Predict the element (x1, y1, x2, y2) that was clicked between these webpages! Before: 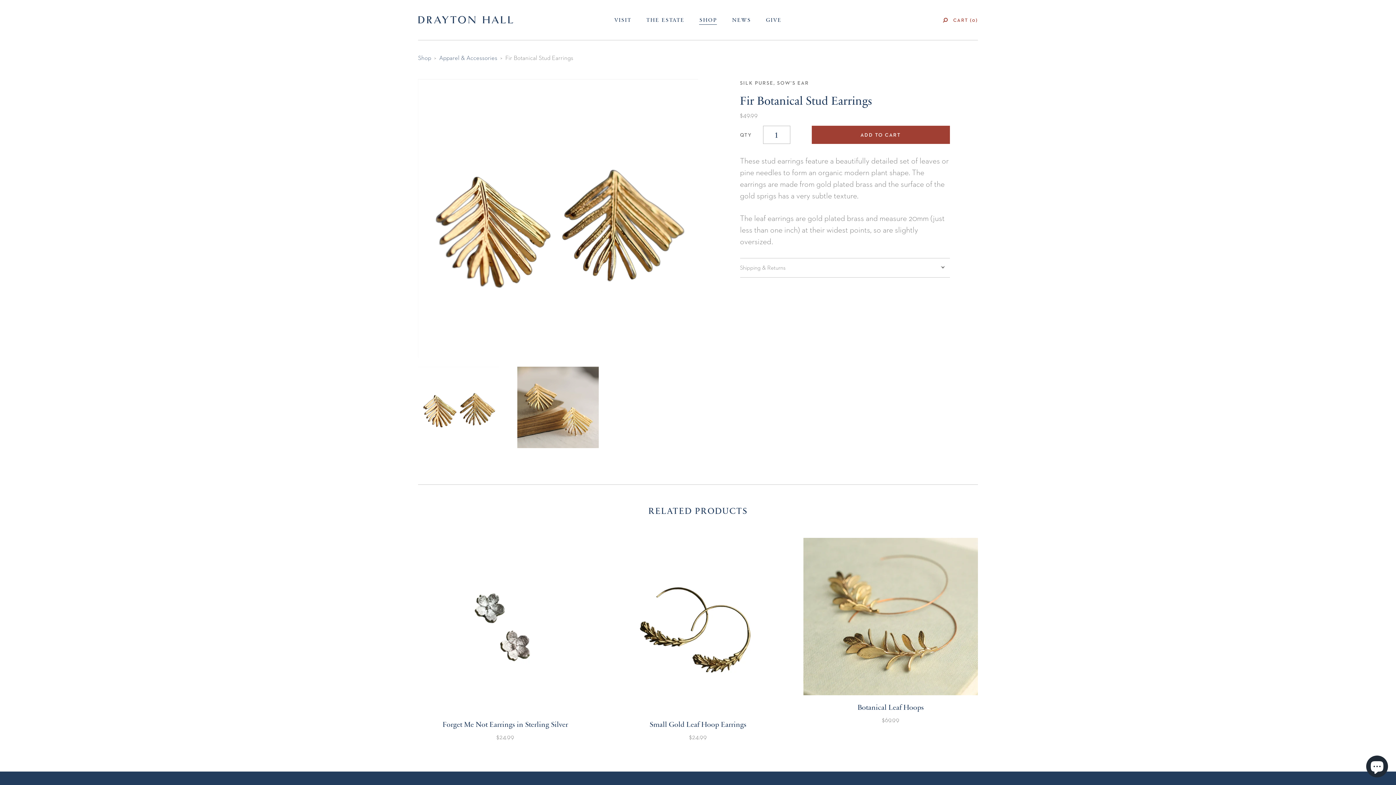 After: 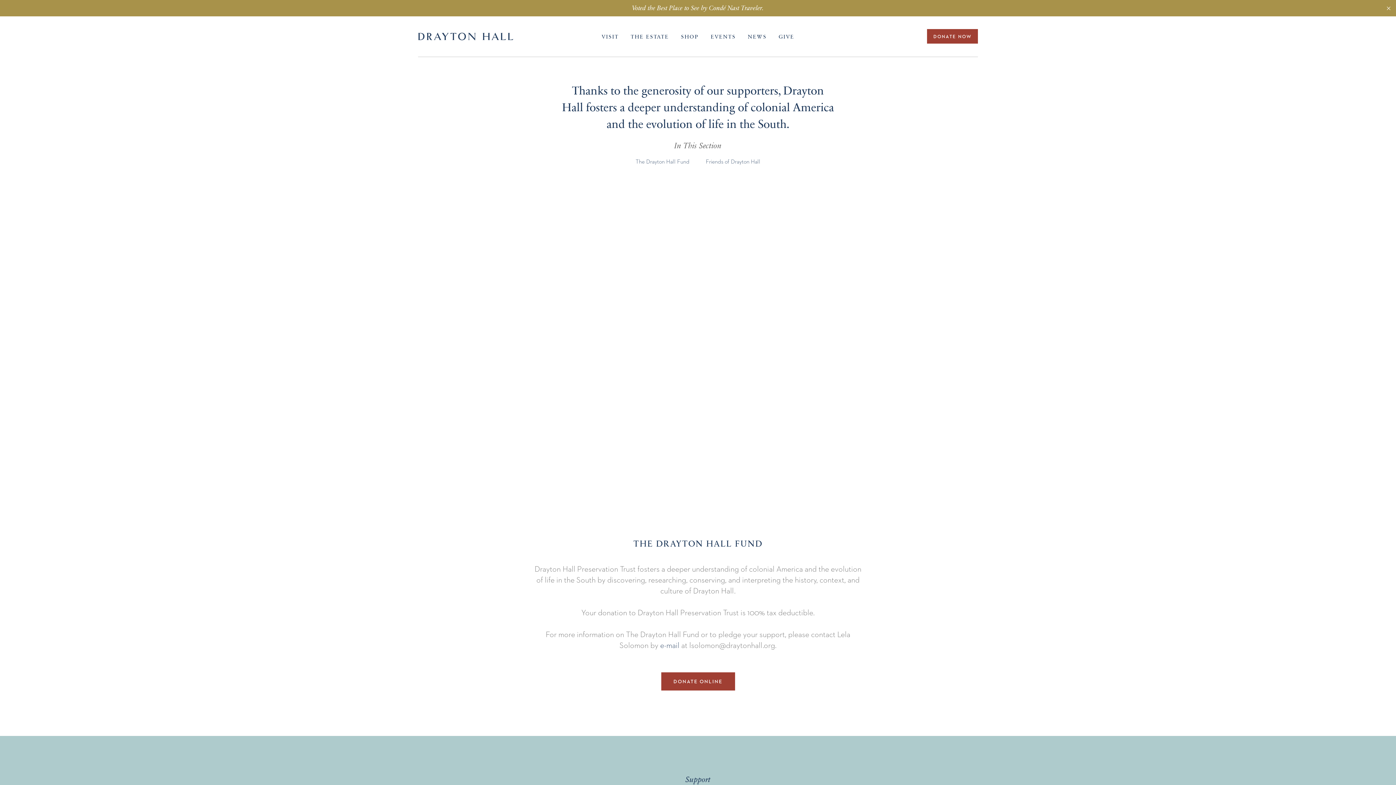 Action: label: GIVE bbox: (766, 16, 781, 23)